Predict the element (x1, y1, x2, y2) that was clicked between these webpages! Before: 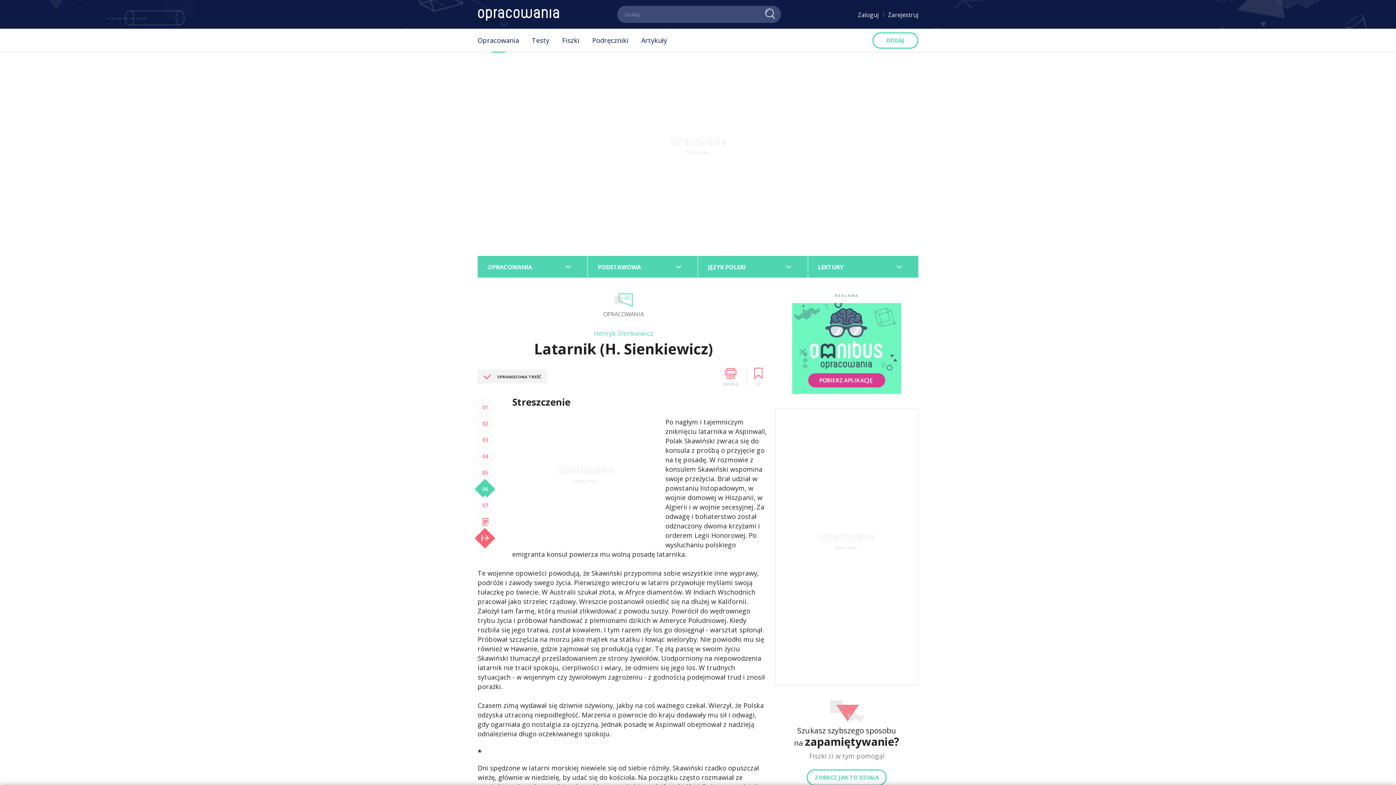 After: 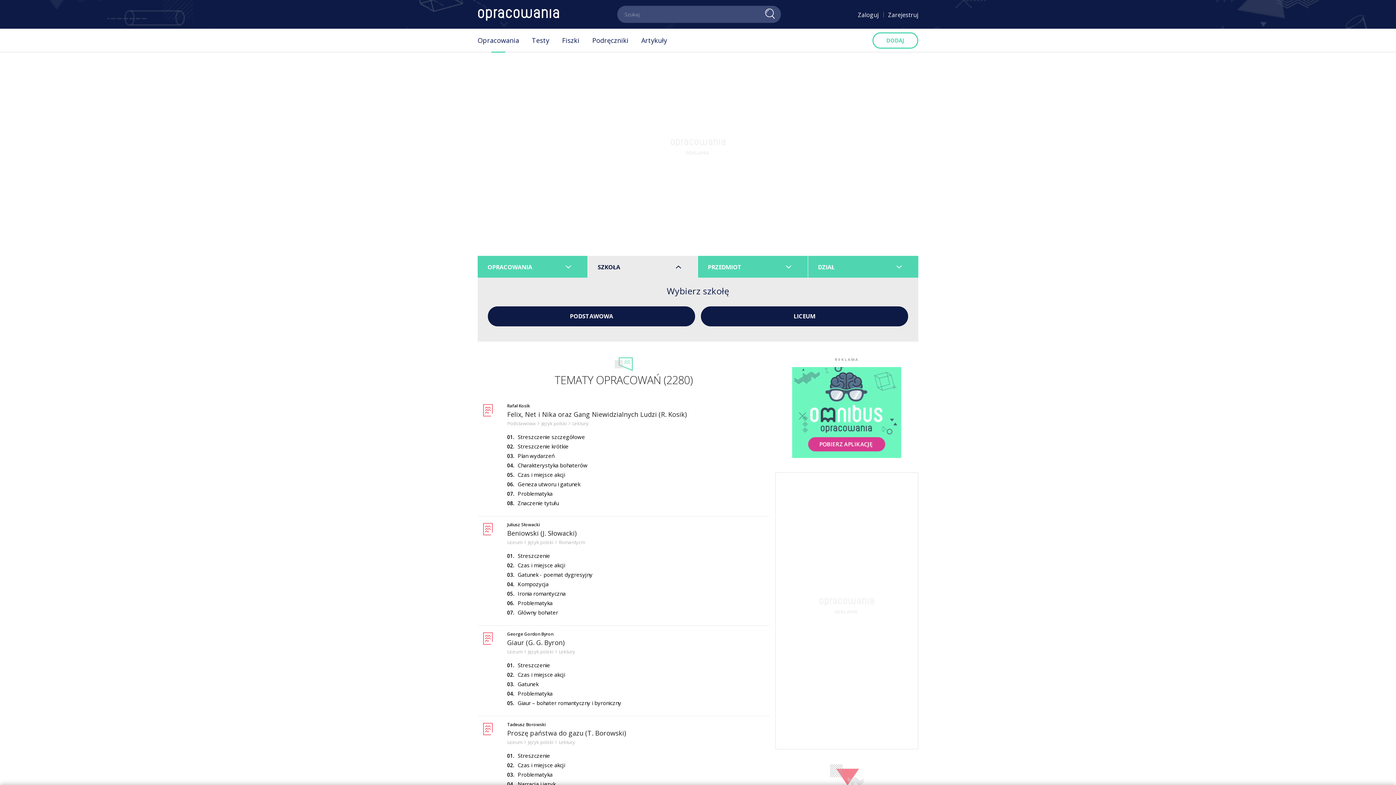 Action: bbox: (477, 28, 519, 52) label: Opracowania